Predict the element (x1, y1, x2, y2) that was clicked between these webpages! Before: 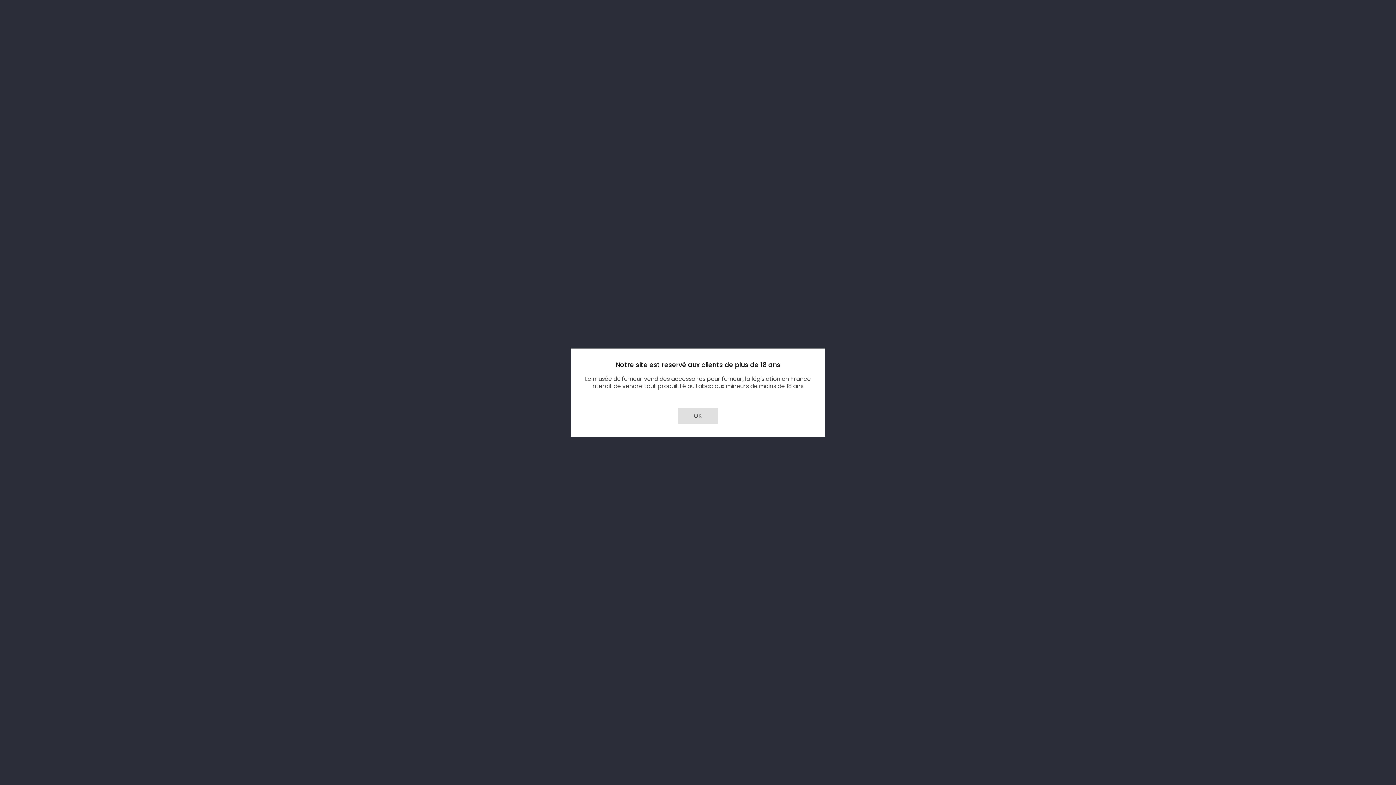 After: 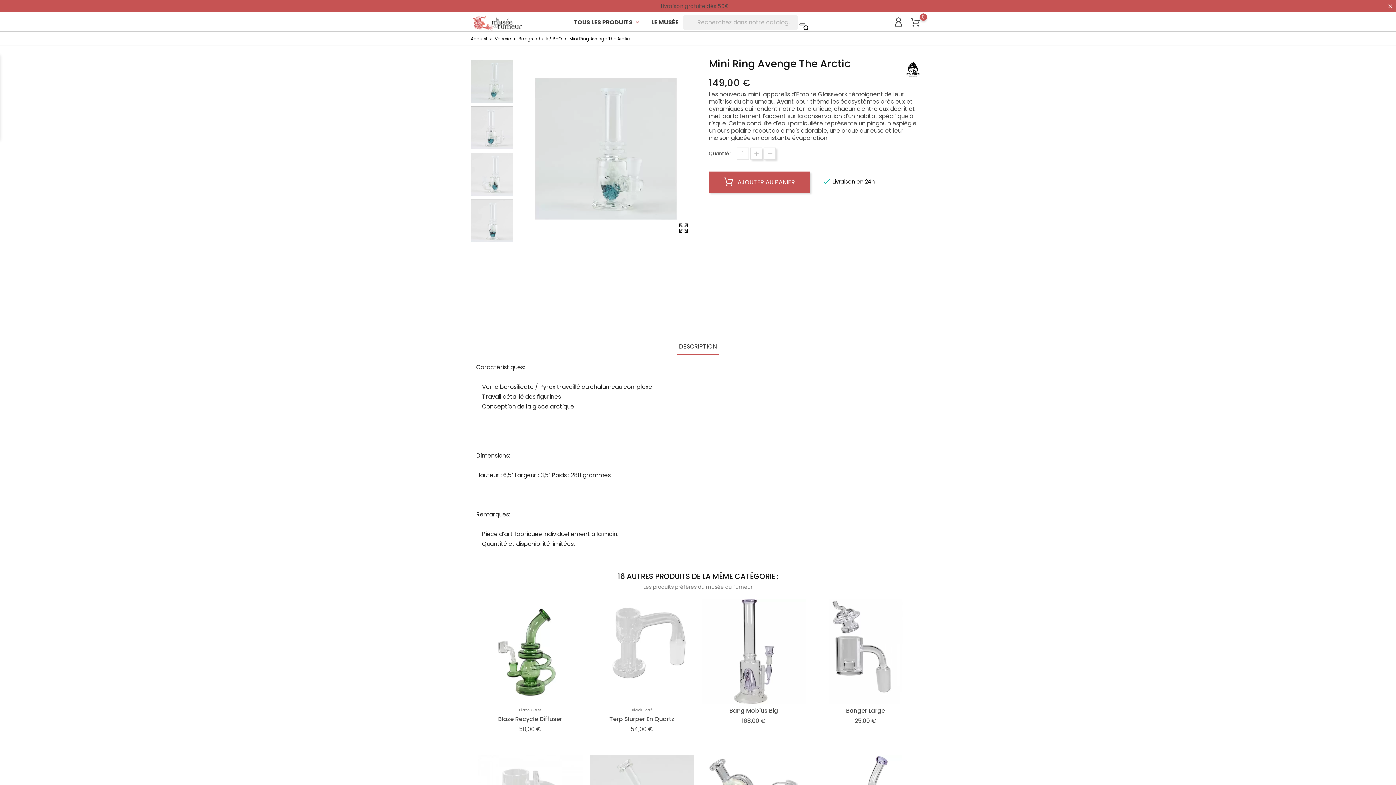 Action: bbox: (678, 408, 718, 424) label: OK